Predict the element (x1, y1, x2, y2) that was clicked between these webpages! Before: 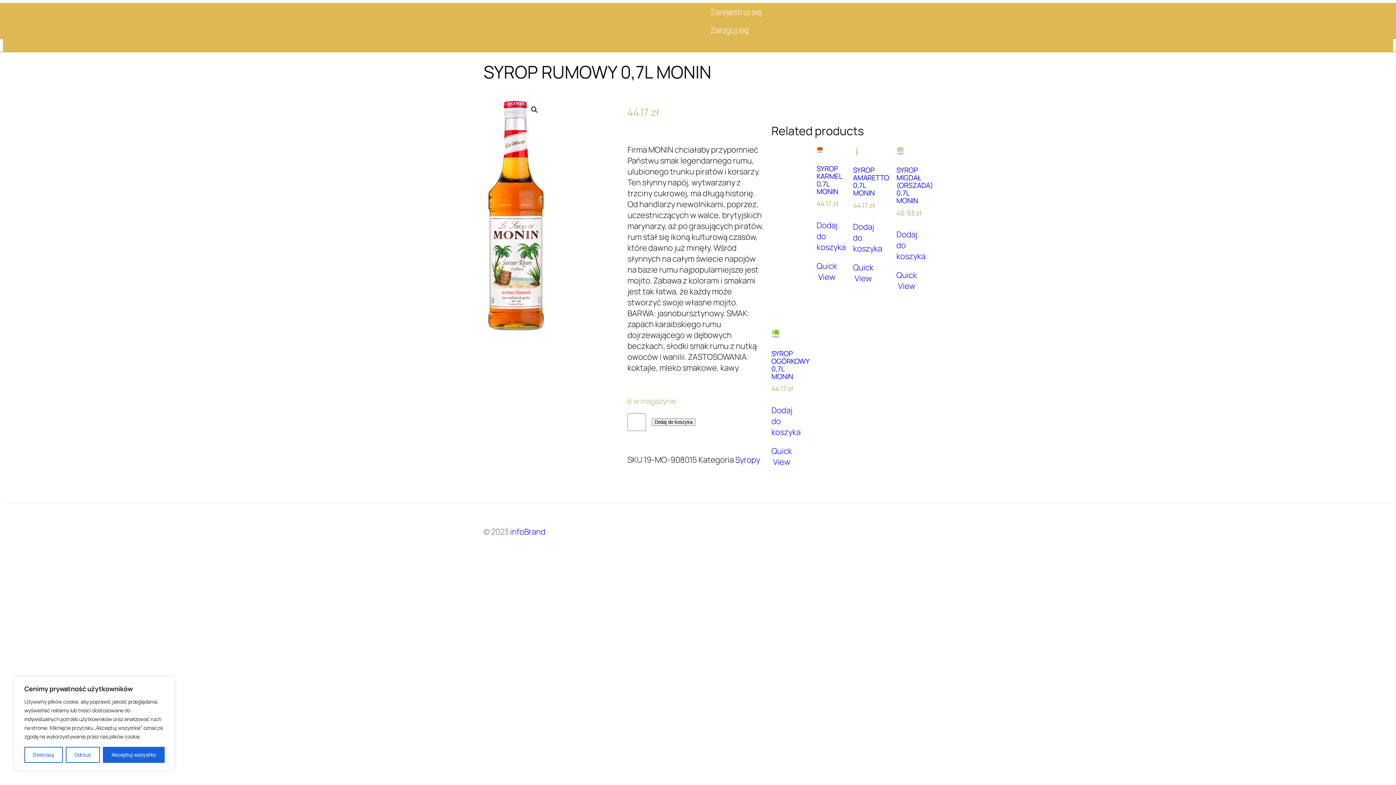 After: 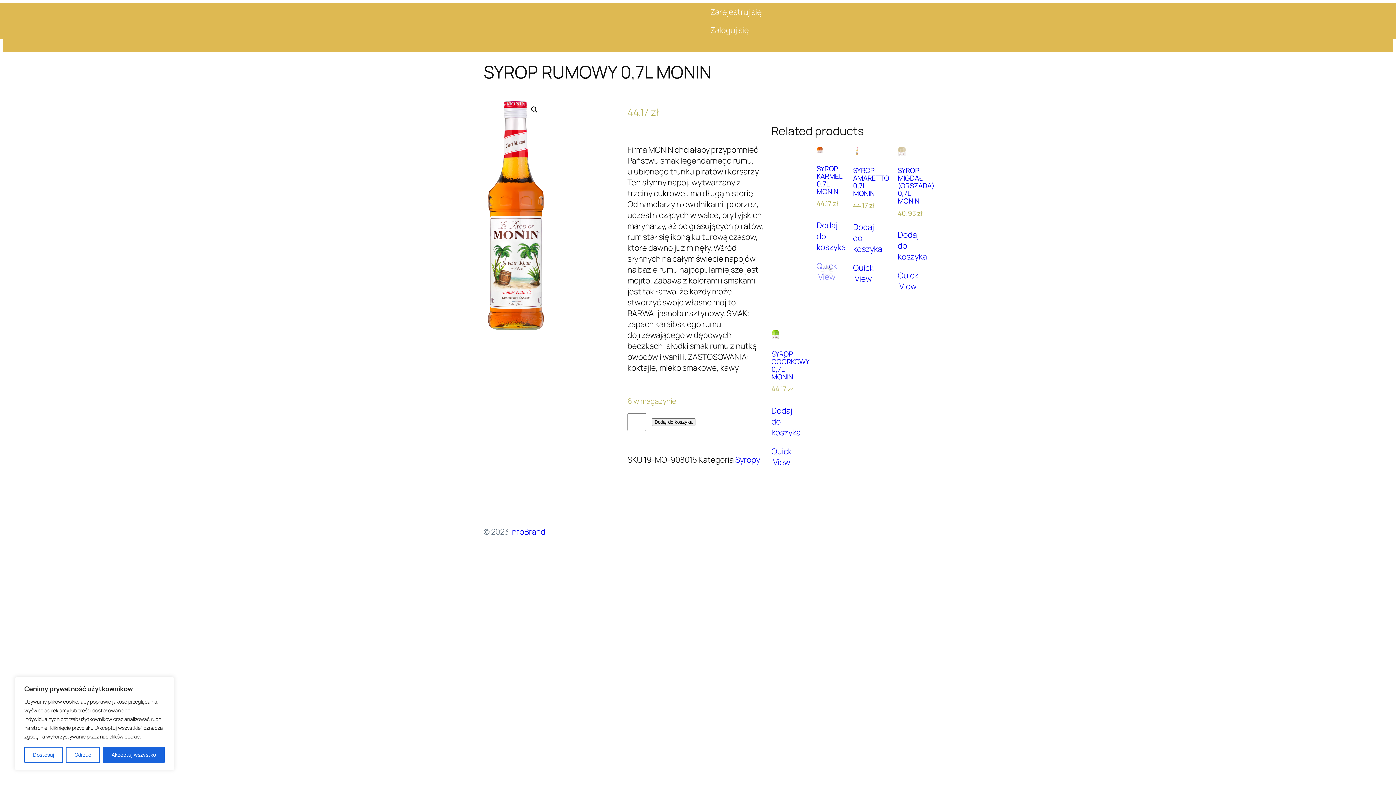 Action: label: Quick View bbox: (816, 260, 837, 282)